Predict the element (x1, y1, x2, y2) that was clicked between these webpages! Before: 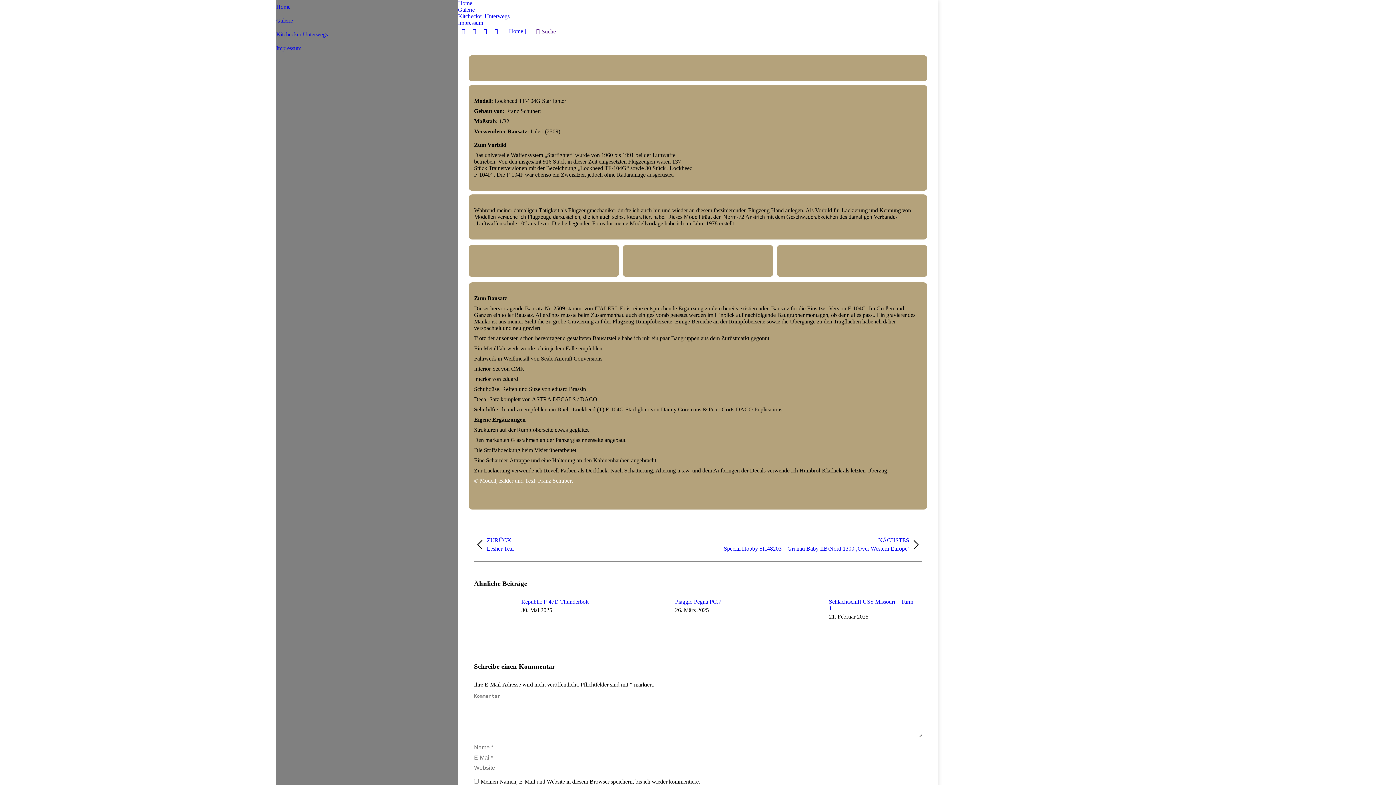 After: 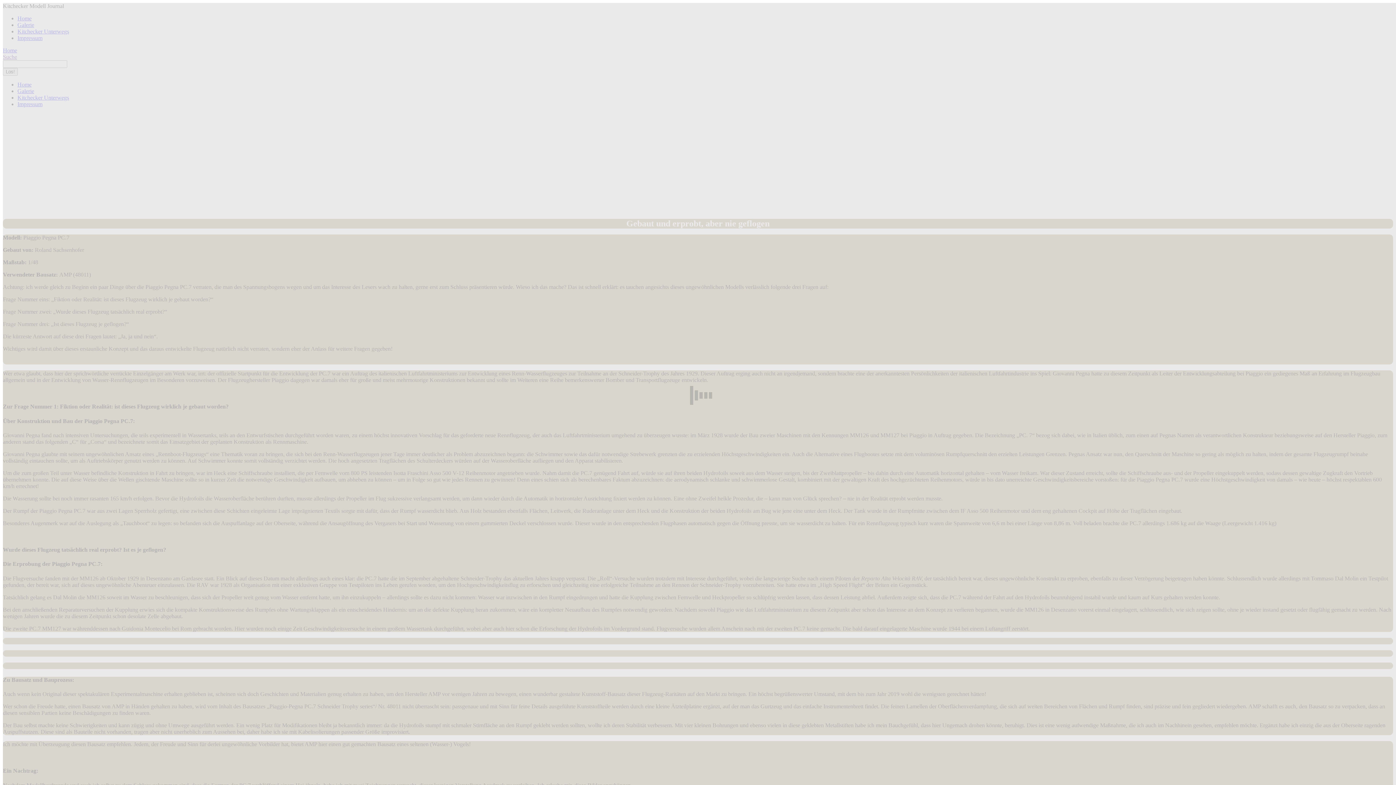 Action: label: Post image bbox: (628, 600, 668, 629)